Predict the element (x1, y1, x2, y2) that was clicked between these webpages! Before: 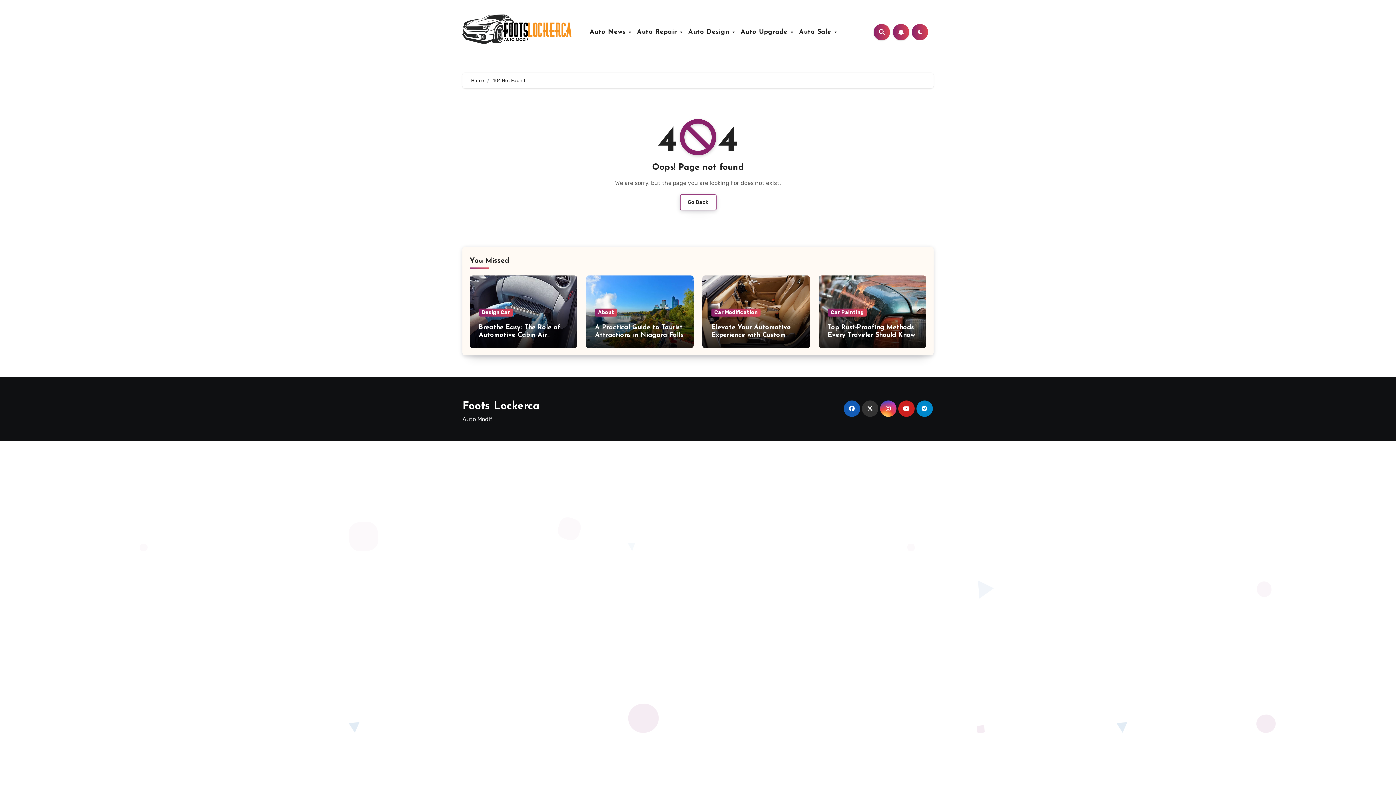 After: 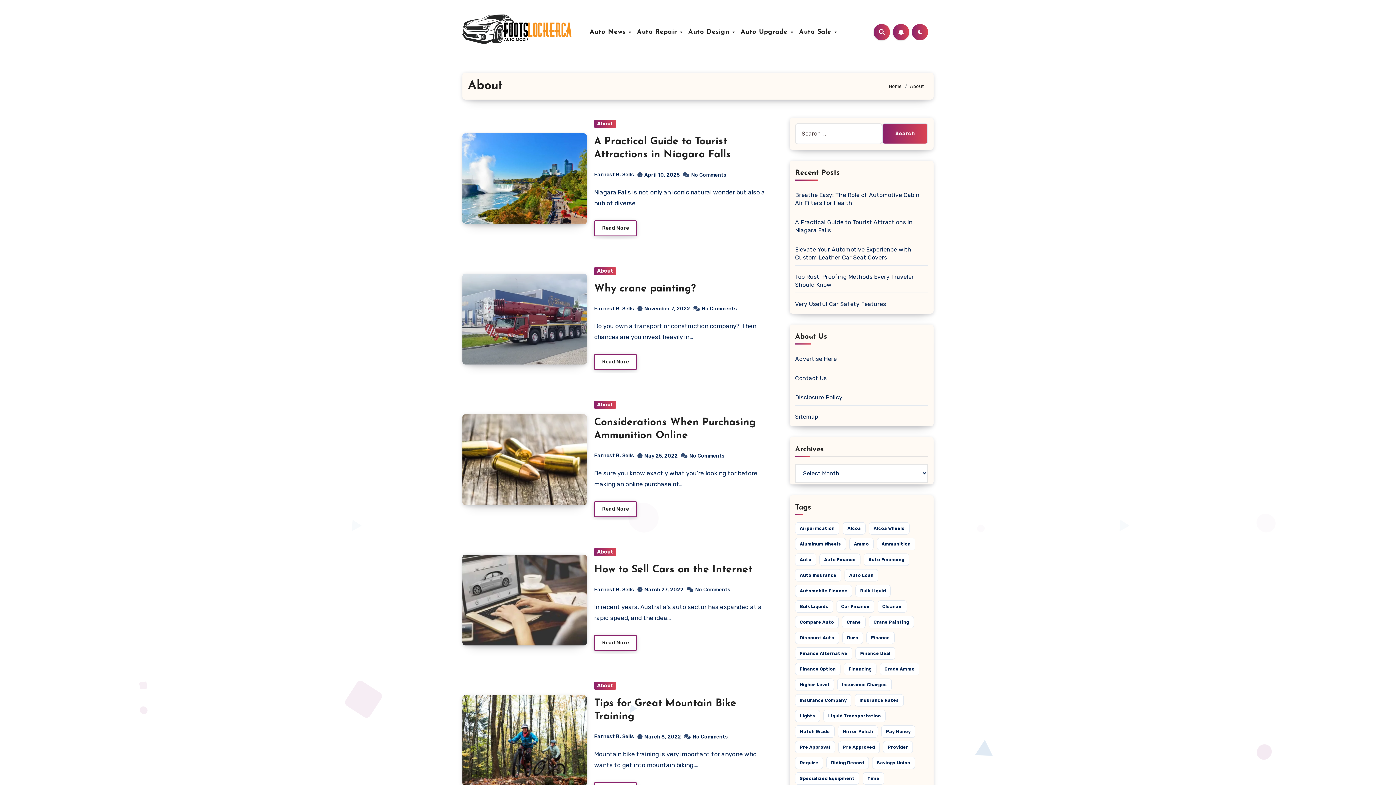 Action: bbox: (595, 308, 617, 316) label: About